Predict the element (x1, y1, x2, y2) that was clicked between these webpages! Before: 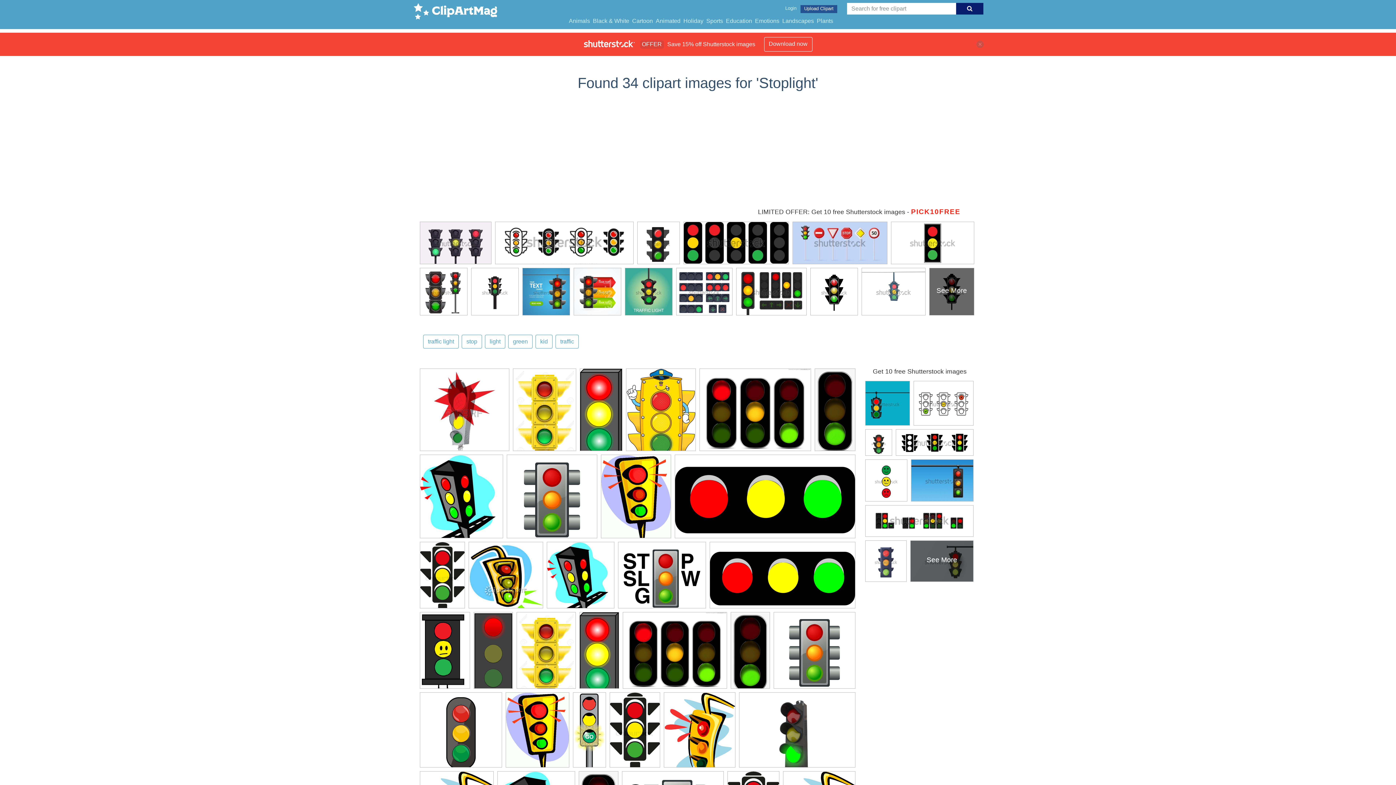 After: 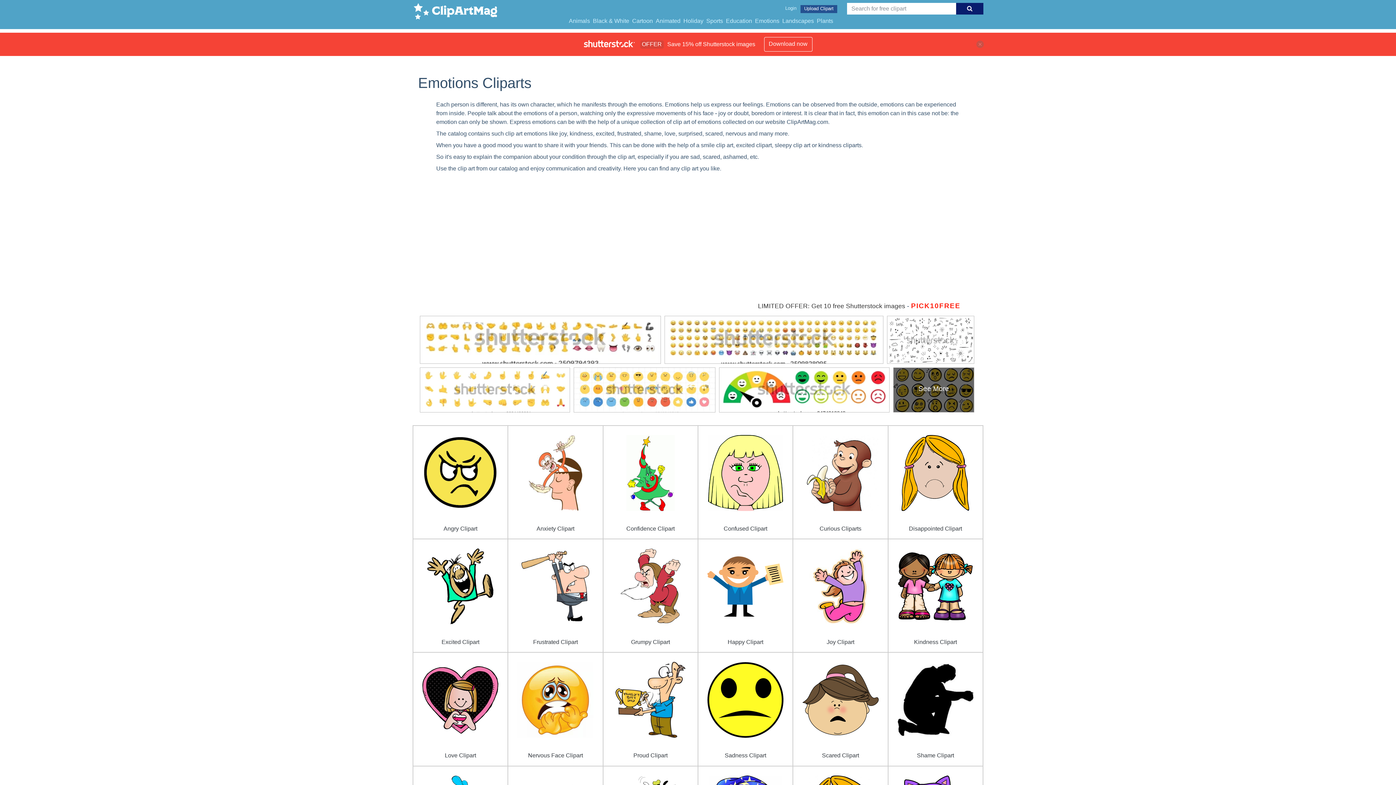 Action: label: Emotions bbox: (753, 15, 781, 26)